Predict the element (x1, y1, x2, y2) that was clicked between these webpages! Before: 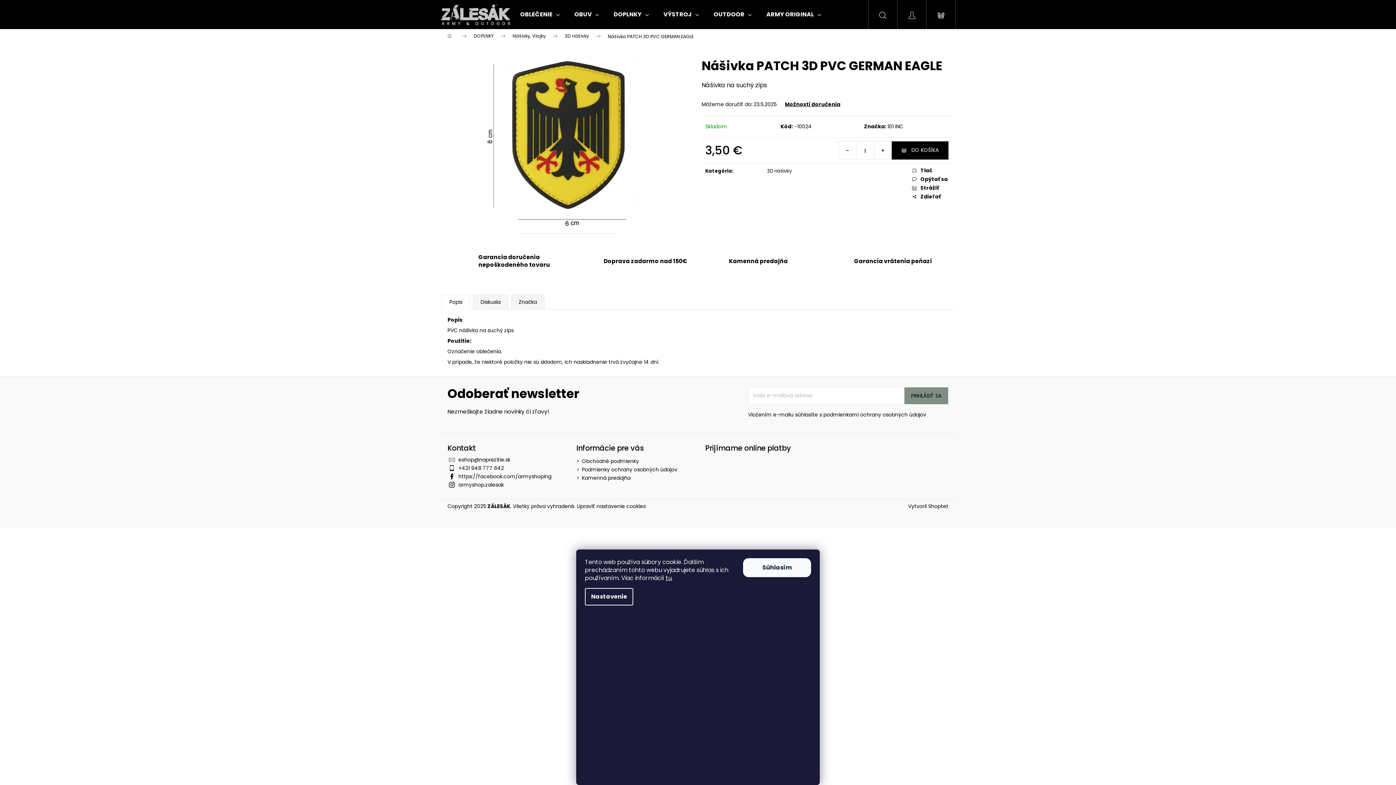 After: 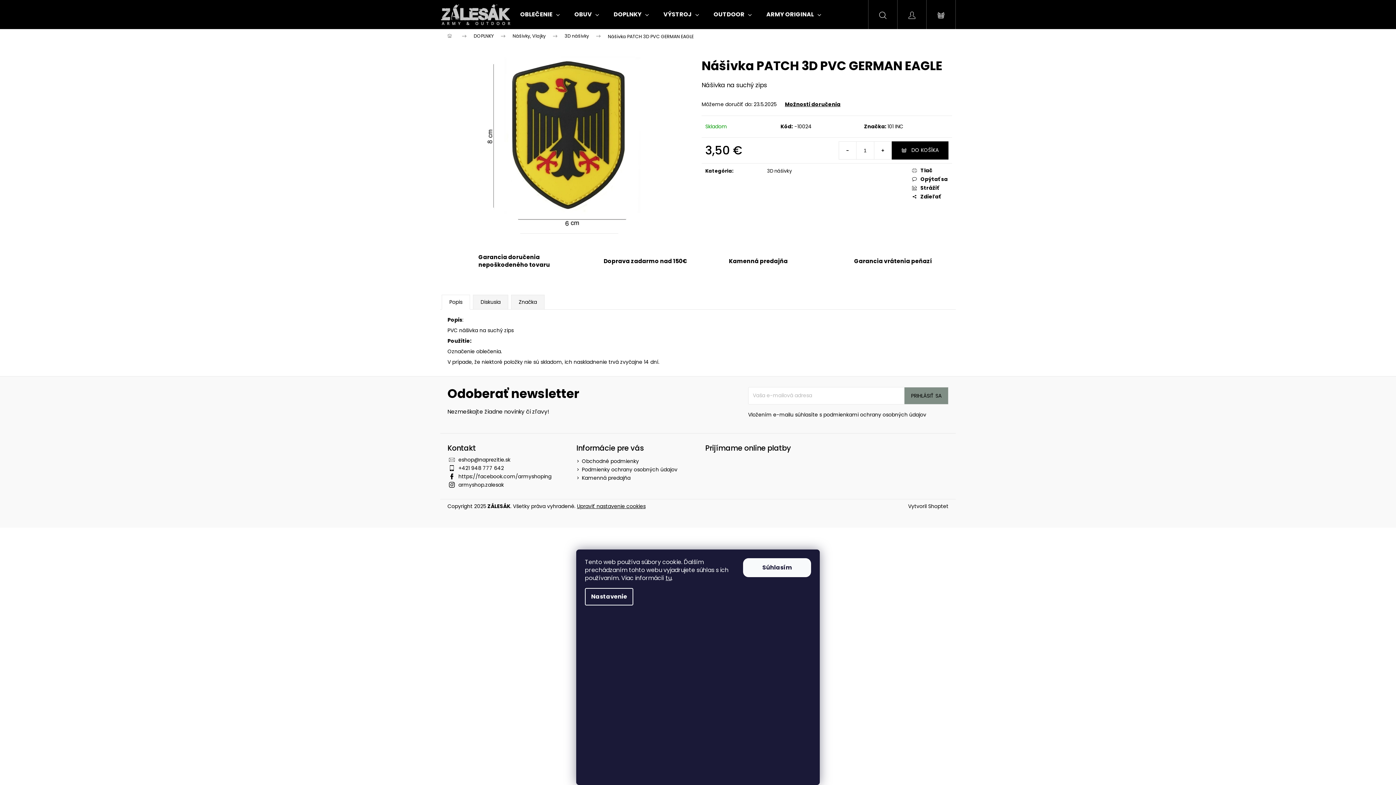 Action: label: Upraviť nastavenie cookies bbox: (577, 502, 645, 510)